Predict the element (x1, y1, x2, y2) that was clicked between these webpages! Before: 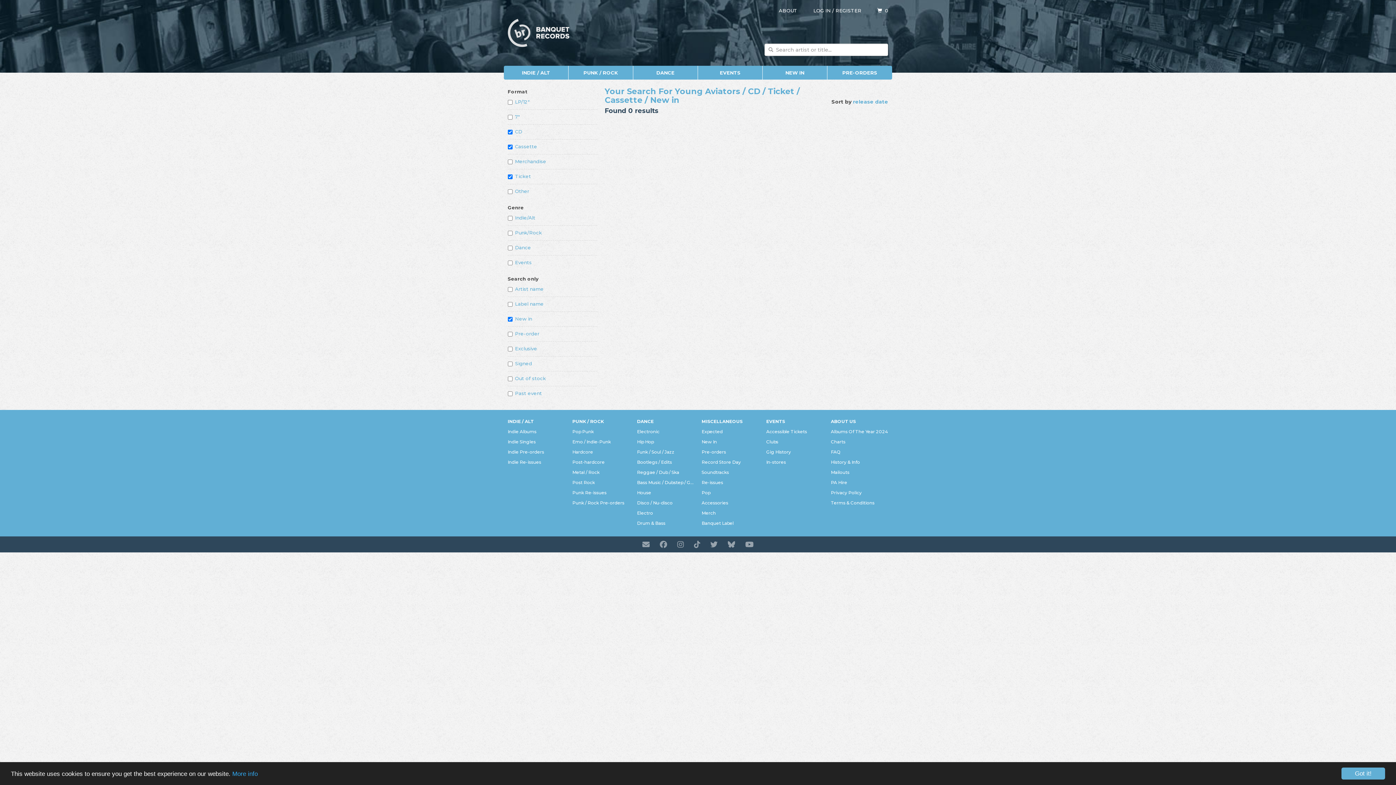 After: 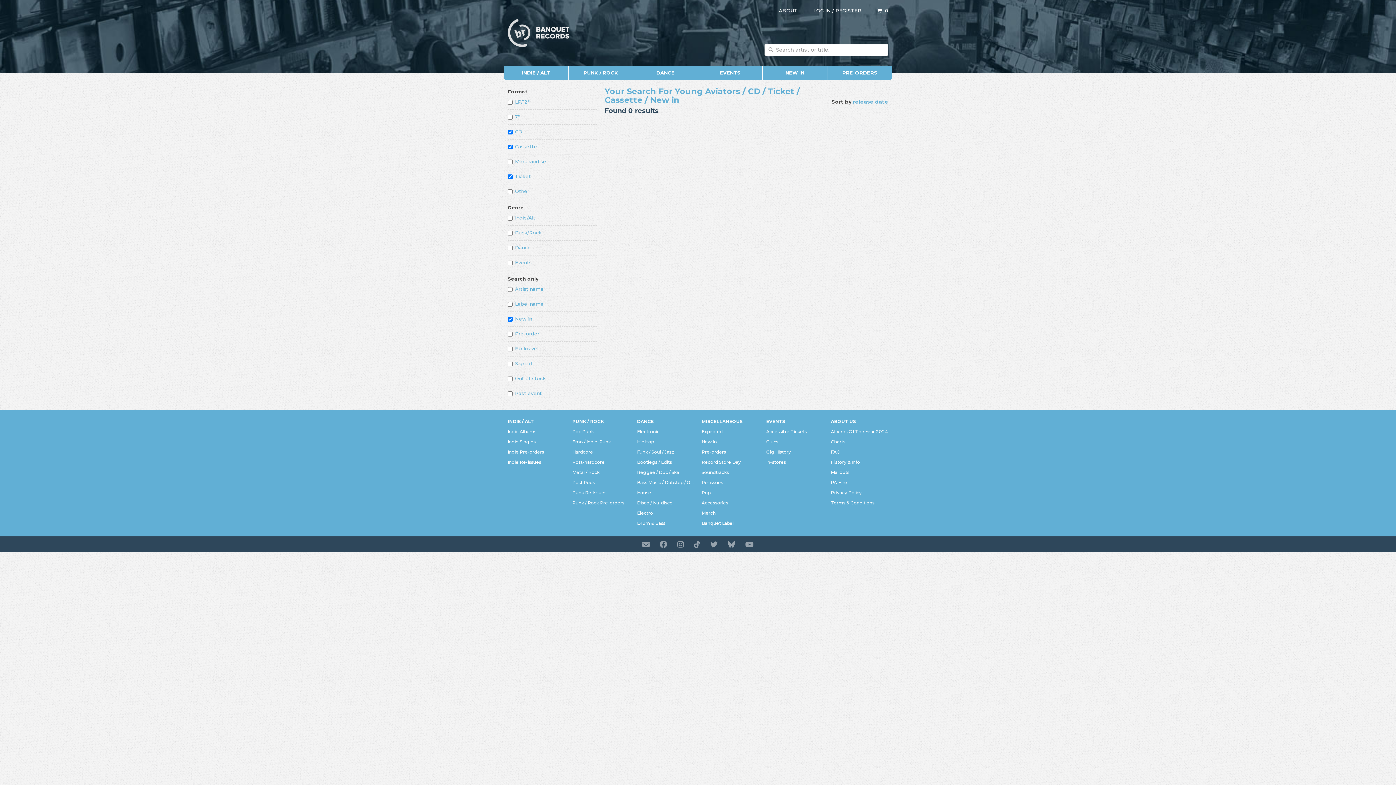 Action: label: Got it! bbox: (1341, 768, 1385, 780)